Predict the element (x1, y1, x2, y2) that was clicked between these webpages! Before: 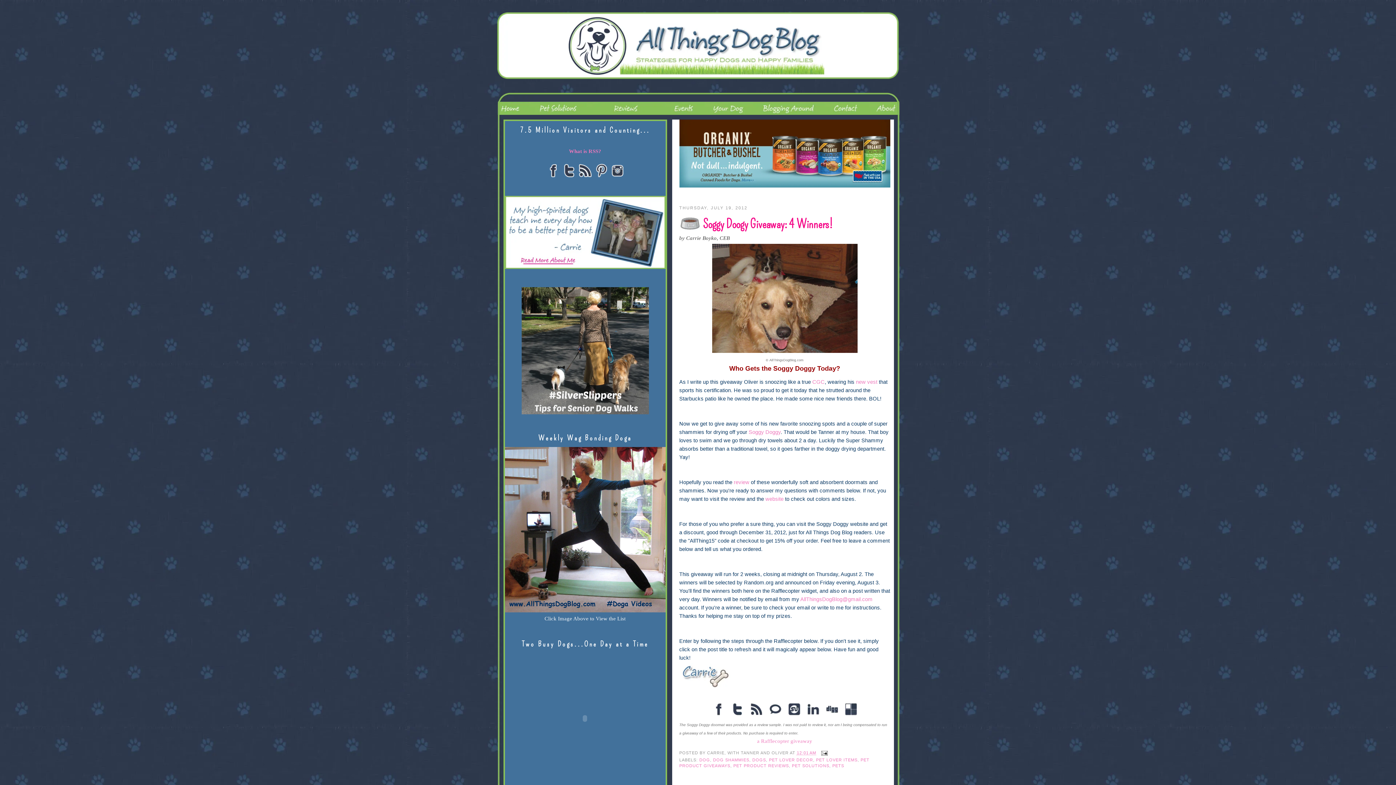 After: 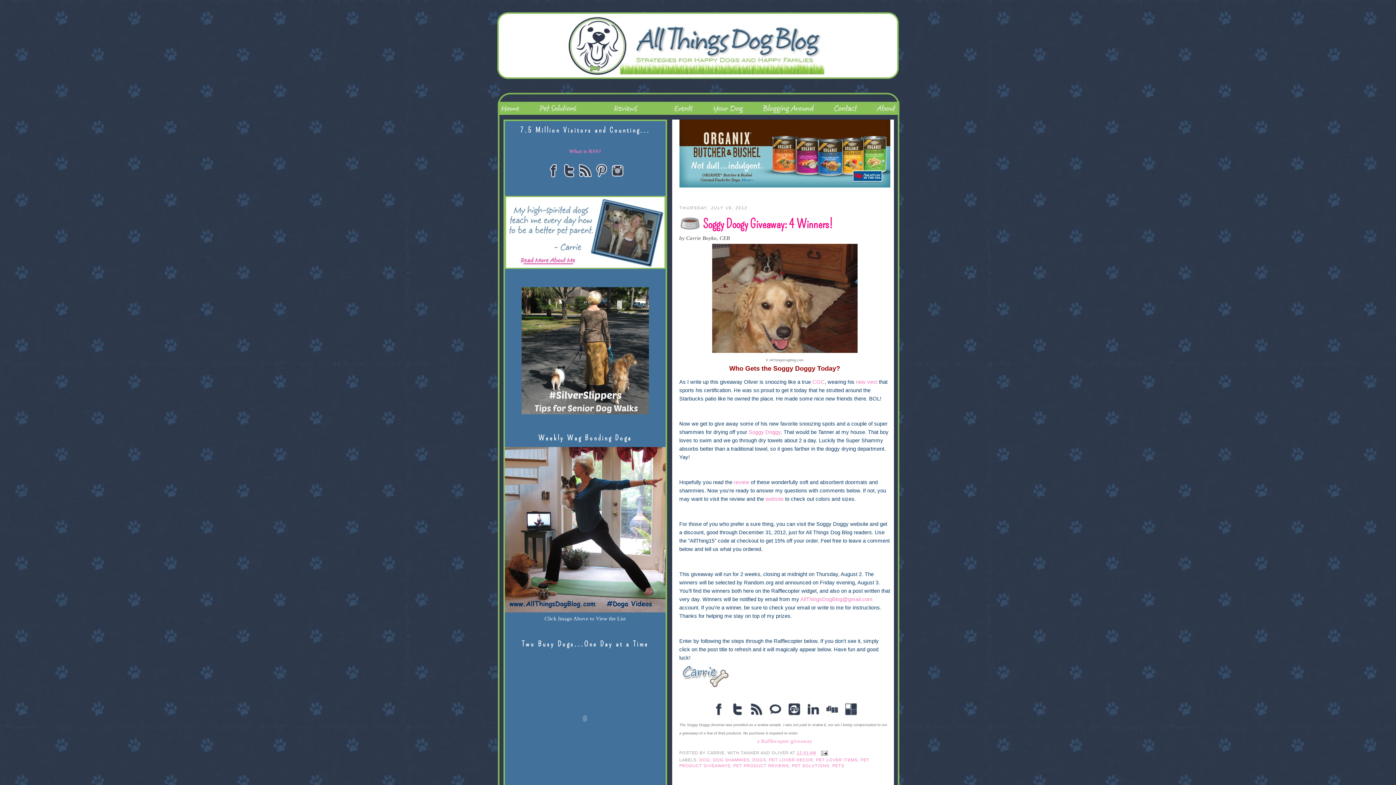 Action: bbox: (710, 713, 727, 719)